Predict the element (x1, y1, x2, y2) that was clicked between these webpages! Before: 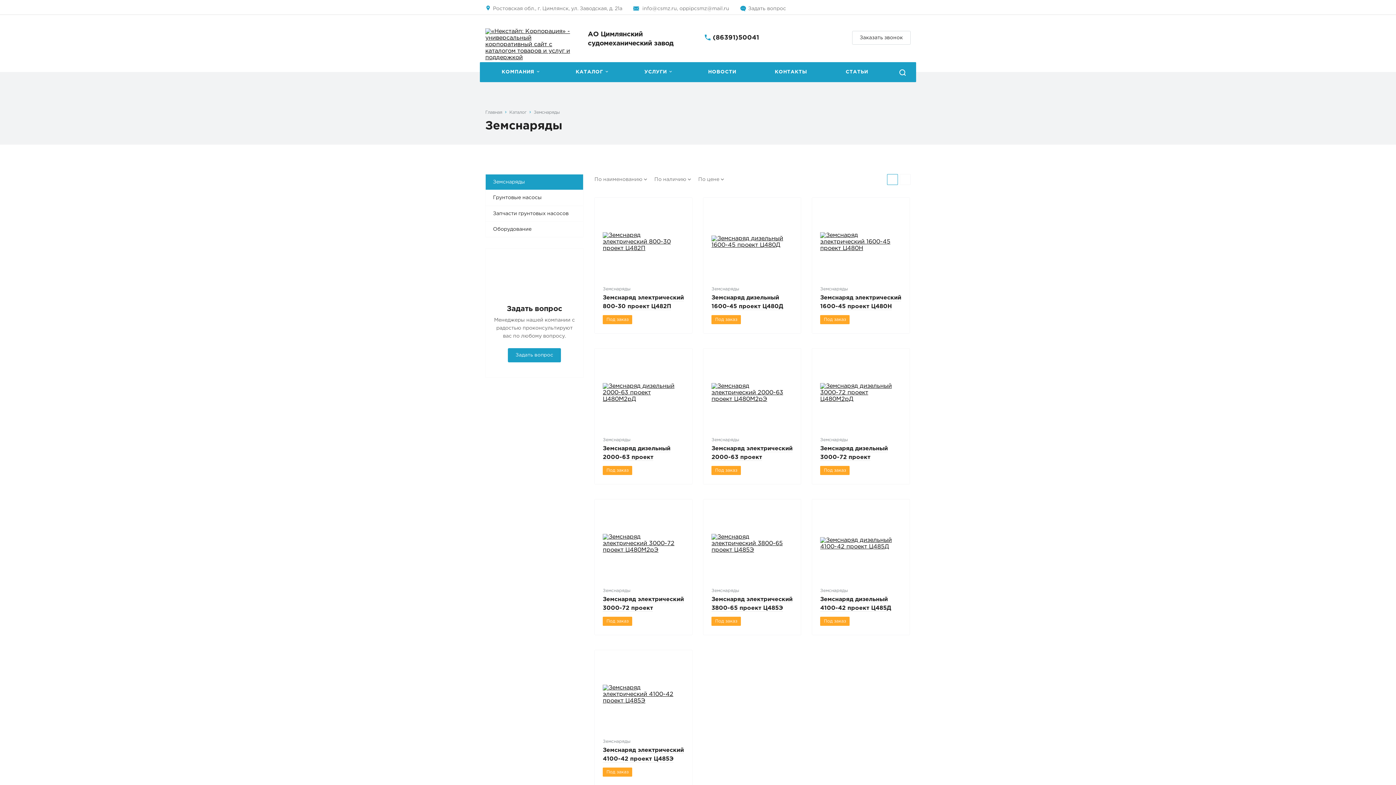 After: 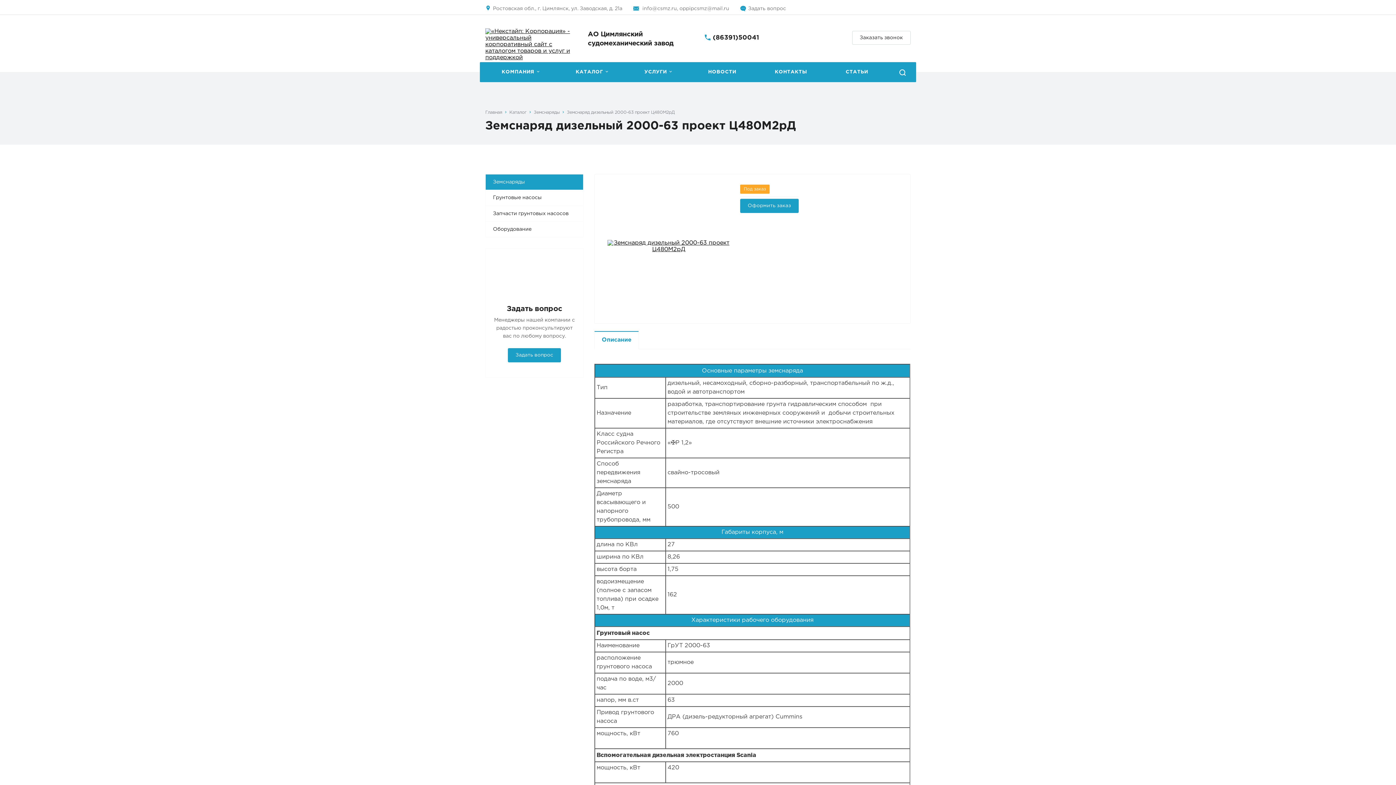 Action: bbox: (602, 348, 684, 437)